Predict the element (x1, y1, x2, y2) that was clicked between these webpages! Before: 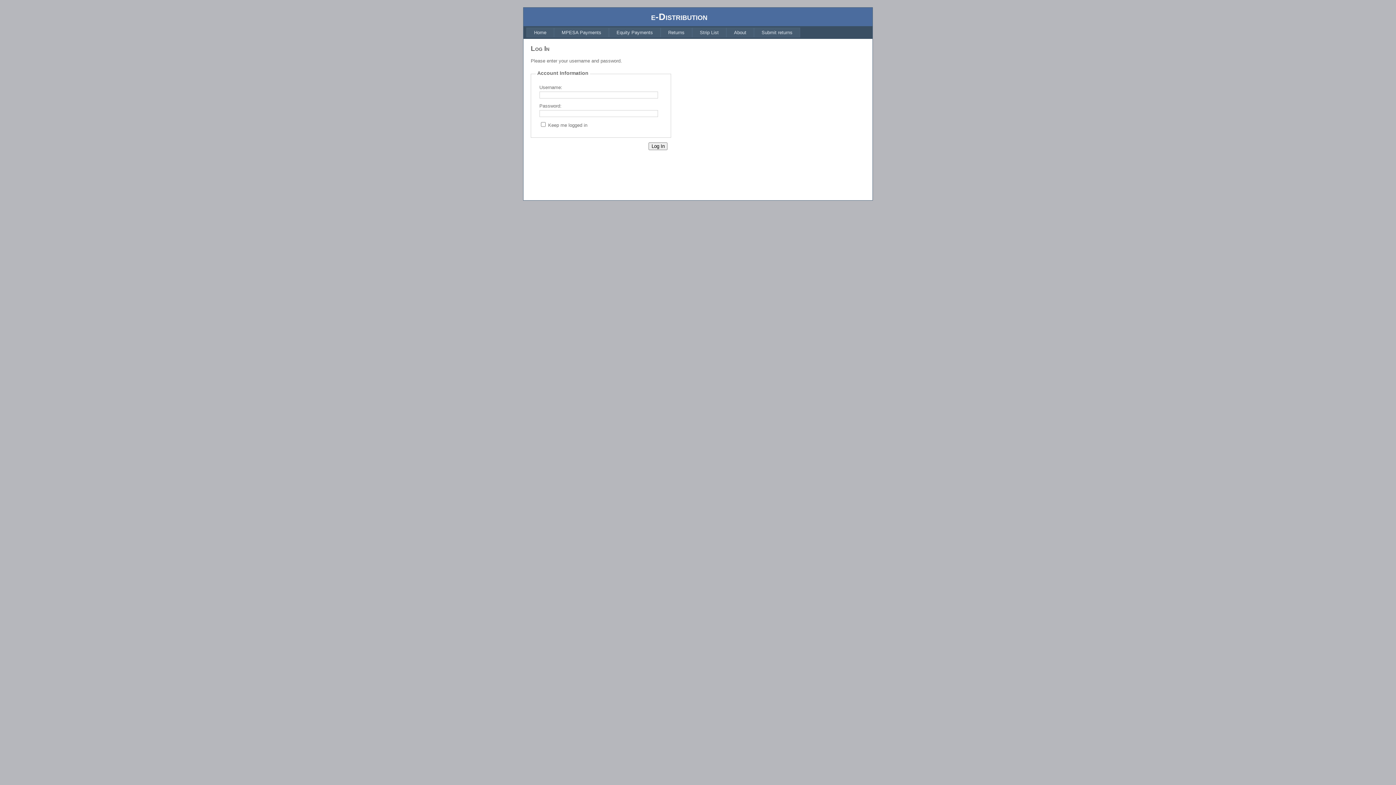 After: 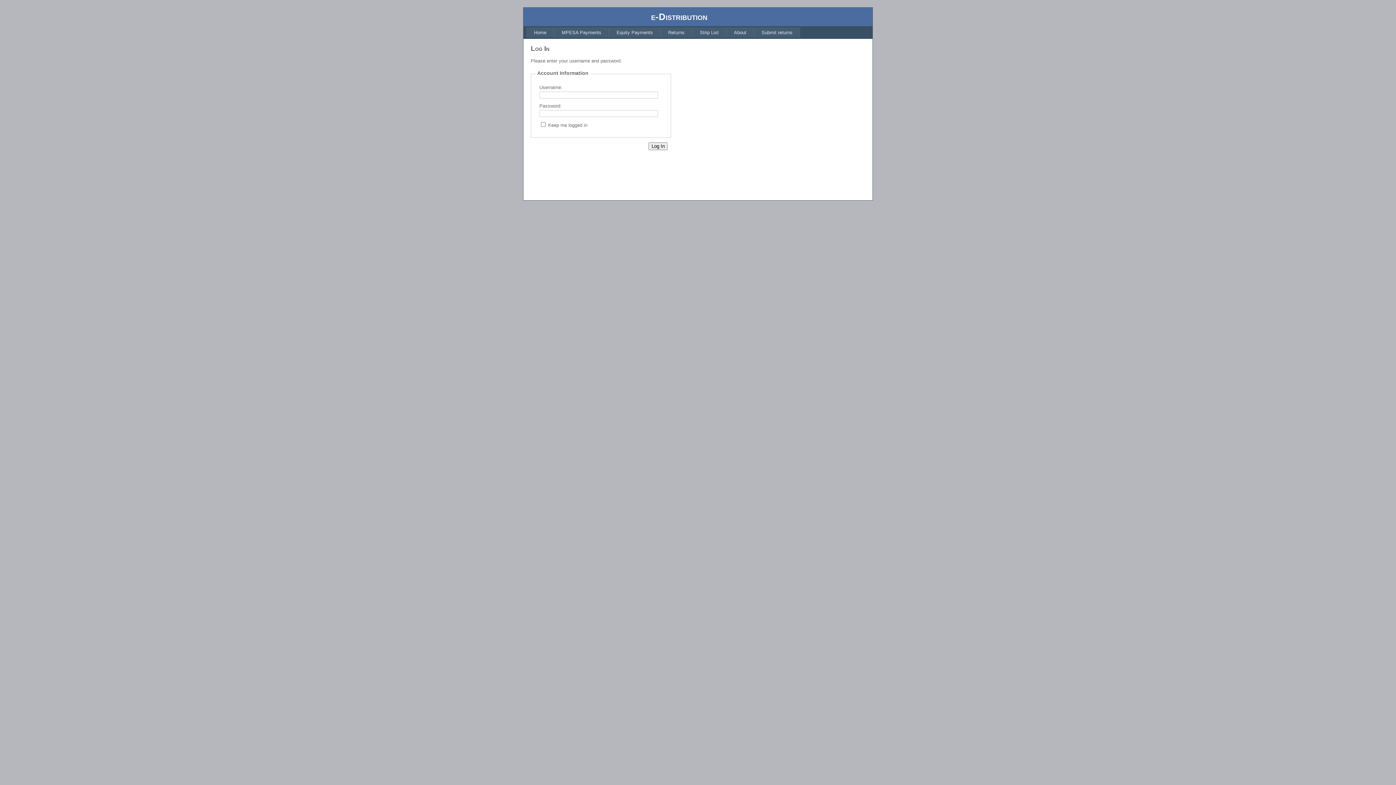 Action: label: About bbox: (726, 27, 754, 37)